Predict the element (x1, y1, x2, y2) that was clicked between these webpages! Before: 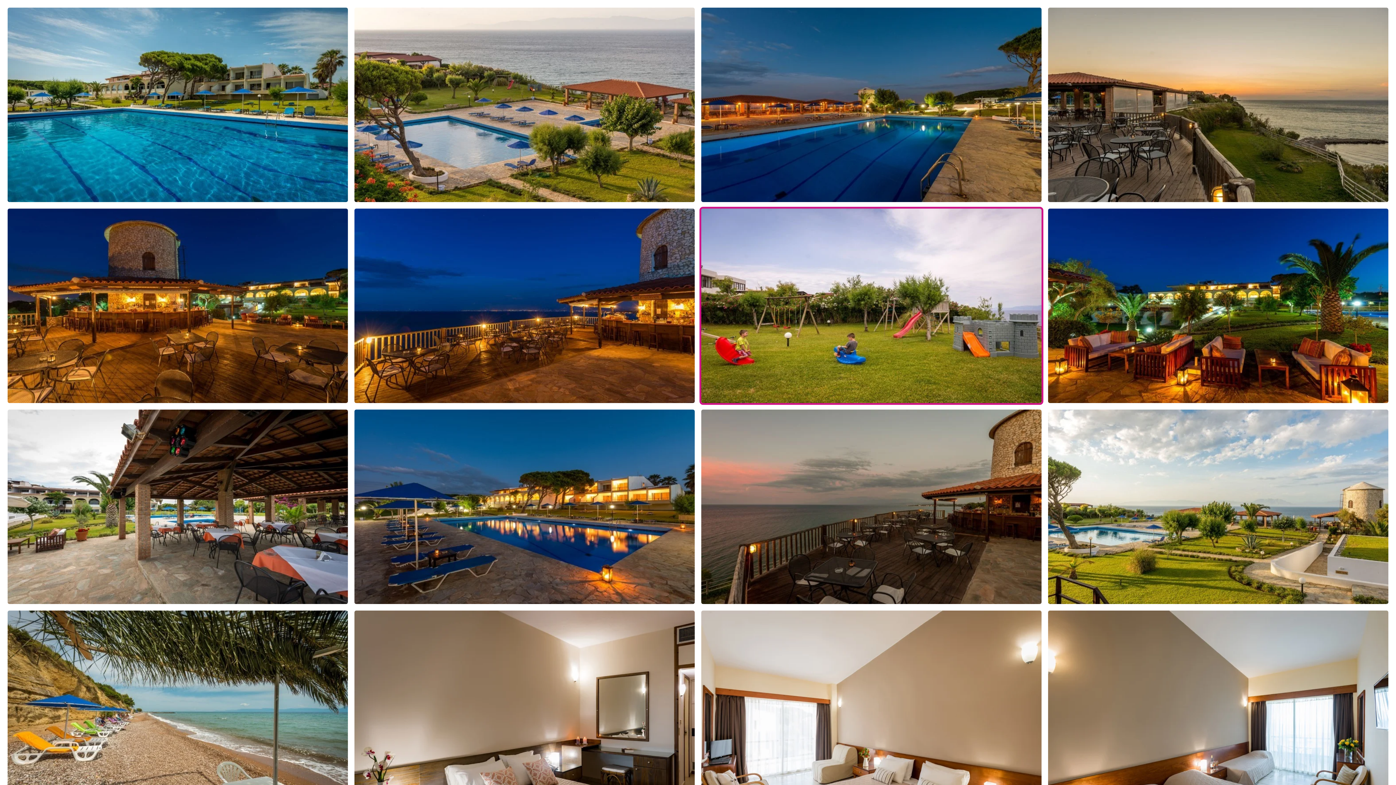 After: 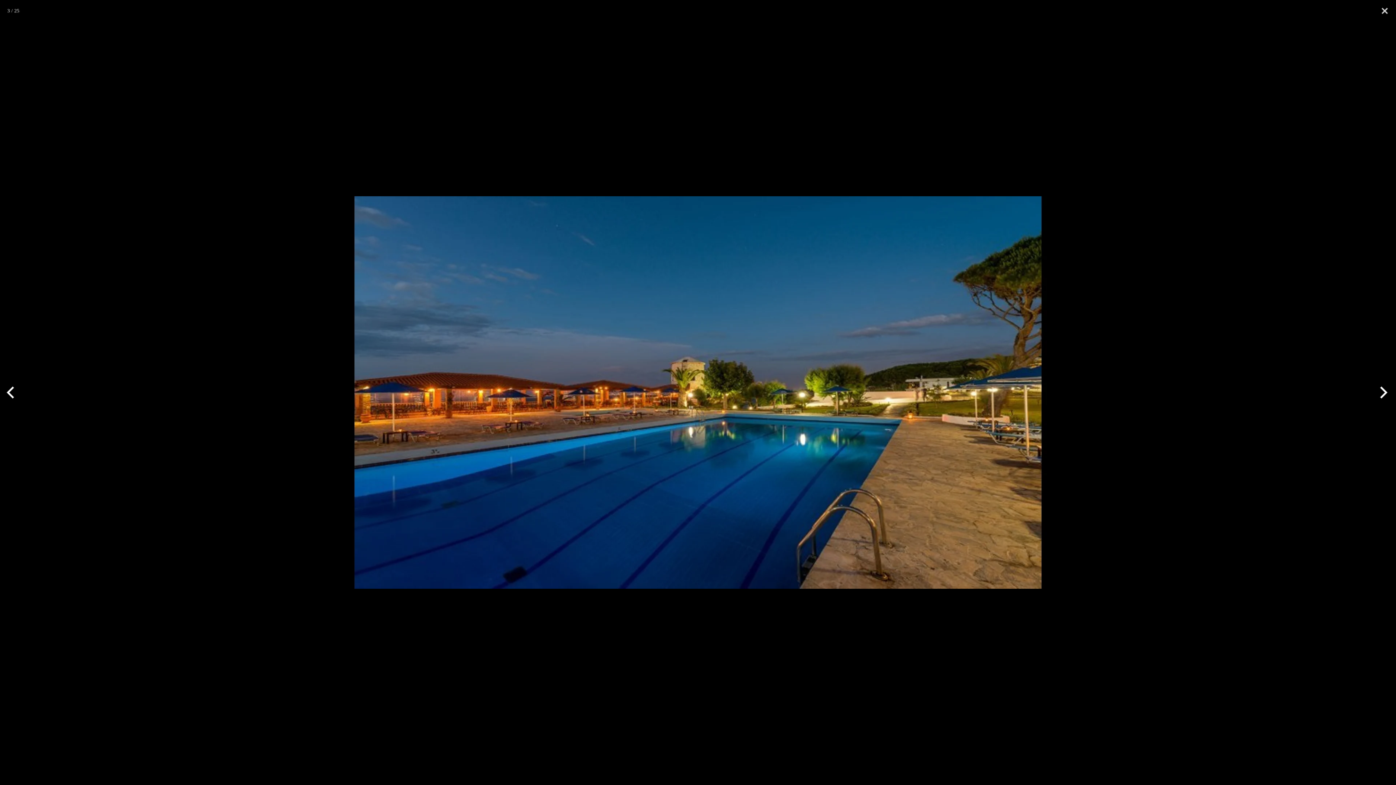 Action: bbox: (699, 99, 1043, 105) label:  